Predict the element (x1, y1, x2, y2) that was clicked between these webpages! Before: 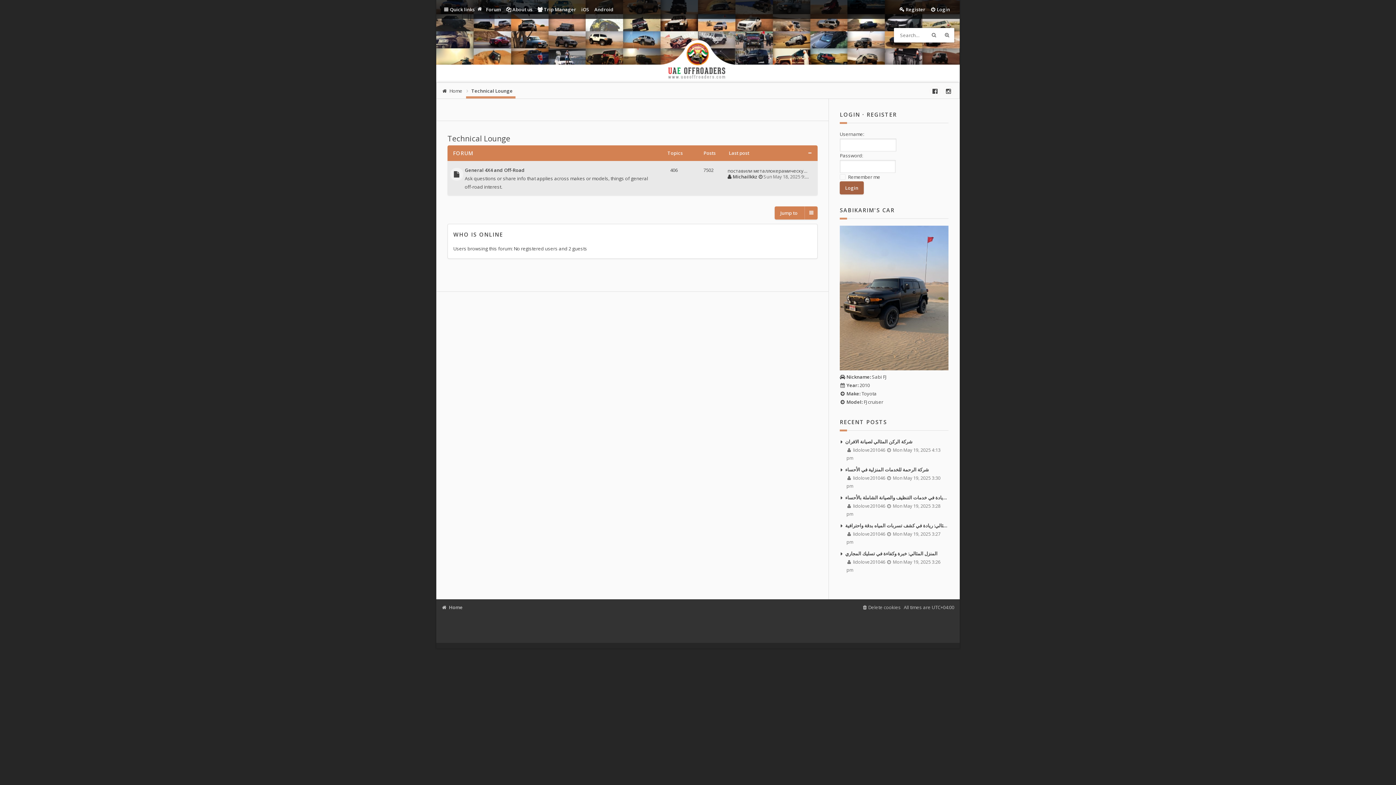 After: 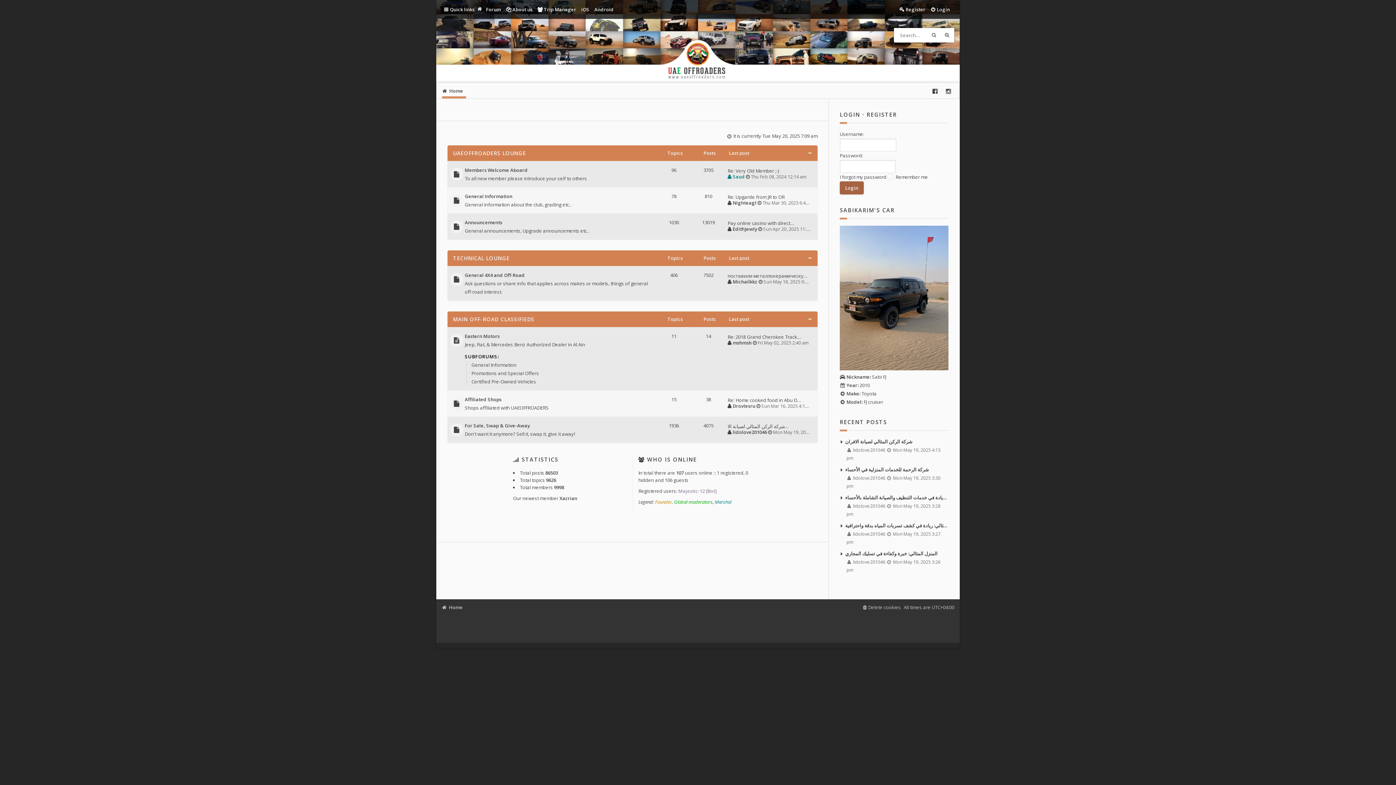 Action: label: Home bbox: (442, 85, 465, 96)